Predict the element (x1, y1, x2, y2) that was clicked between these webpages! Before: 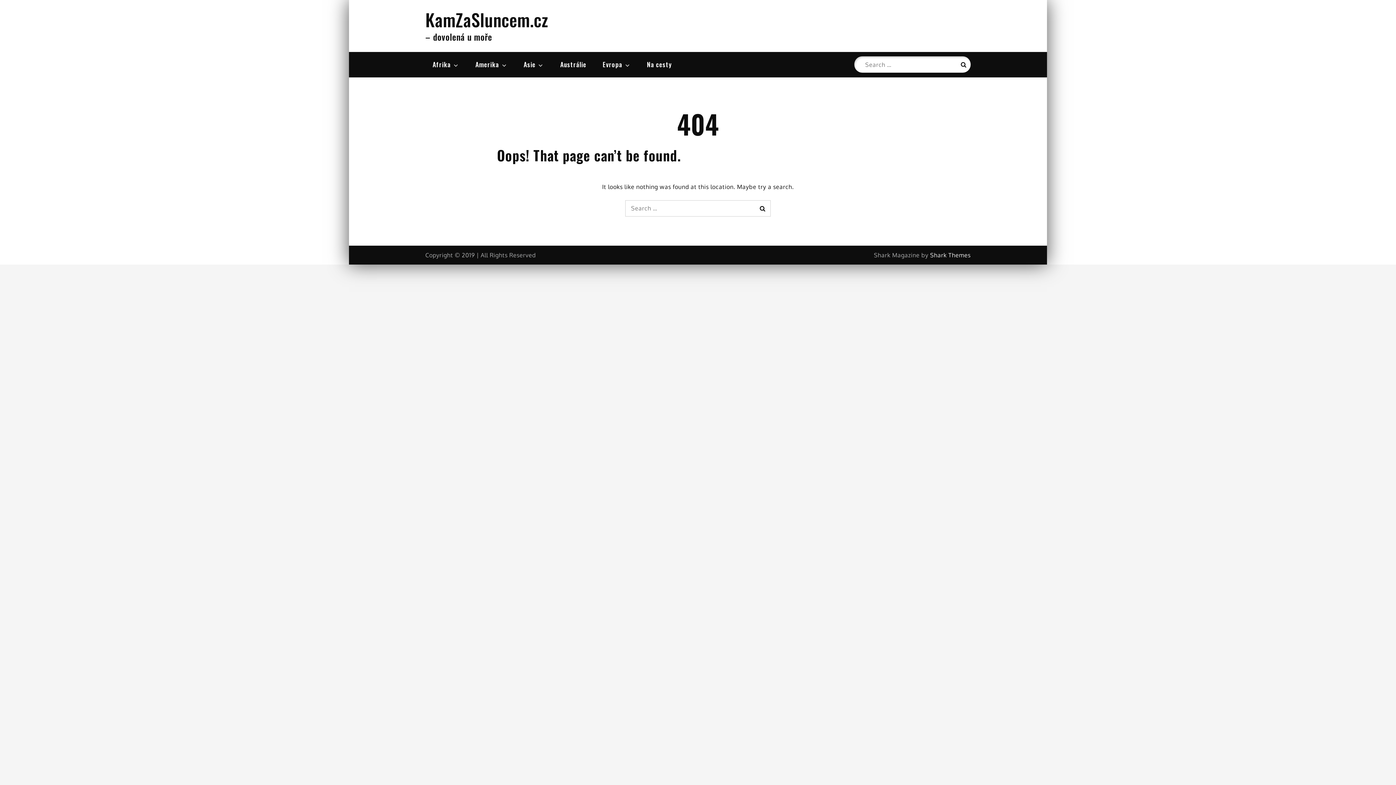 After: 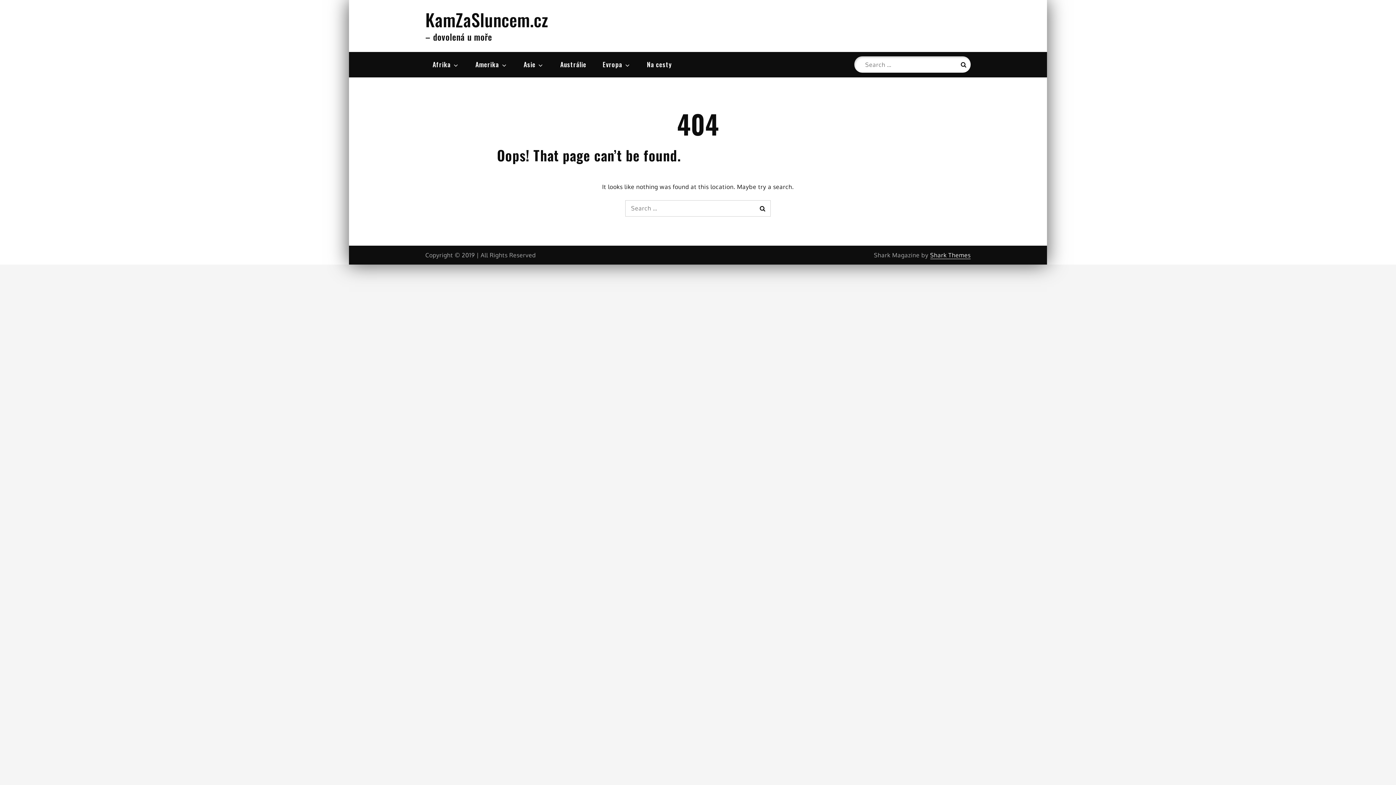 Action: bbox: (930, 251, 970, 258) label: Shark Themes